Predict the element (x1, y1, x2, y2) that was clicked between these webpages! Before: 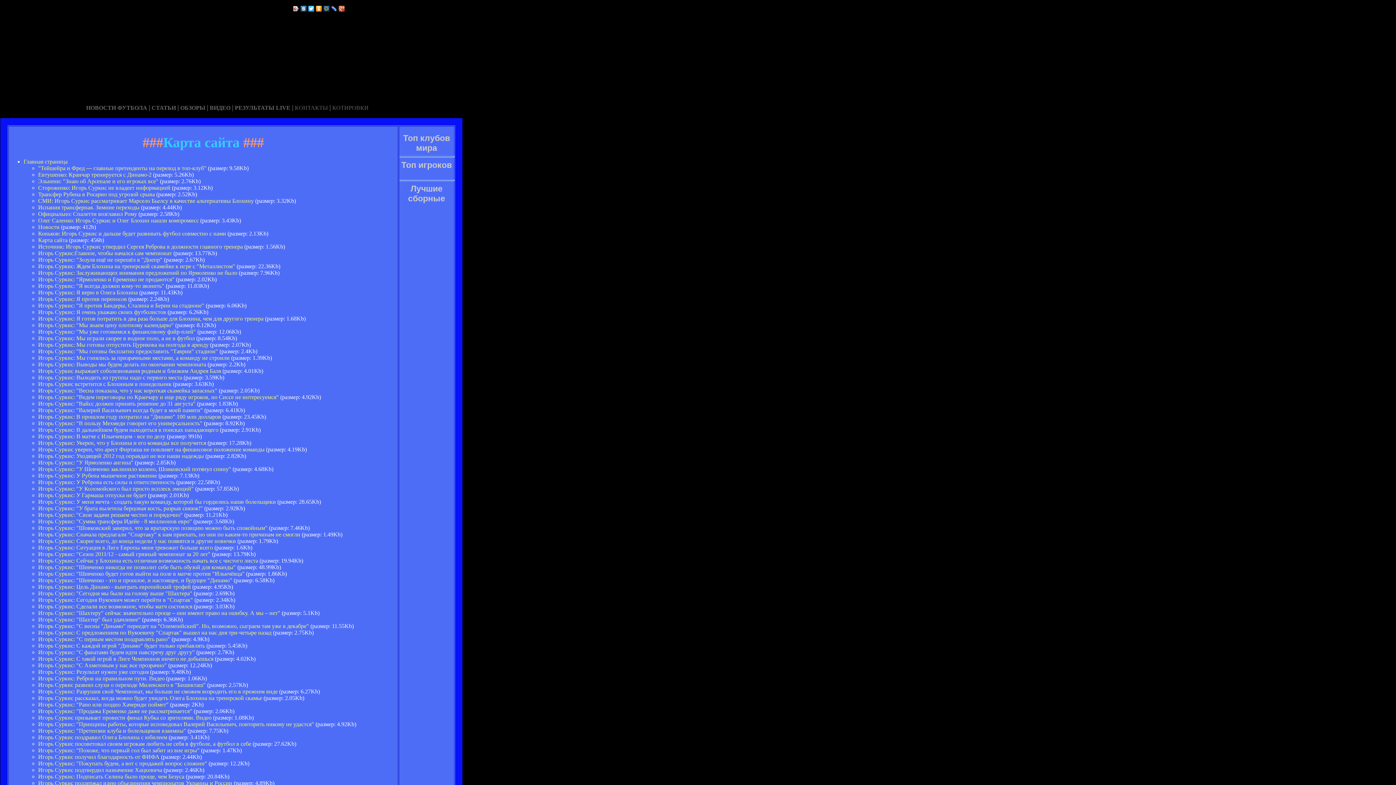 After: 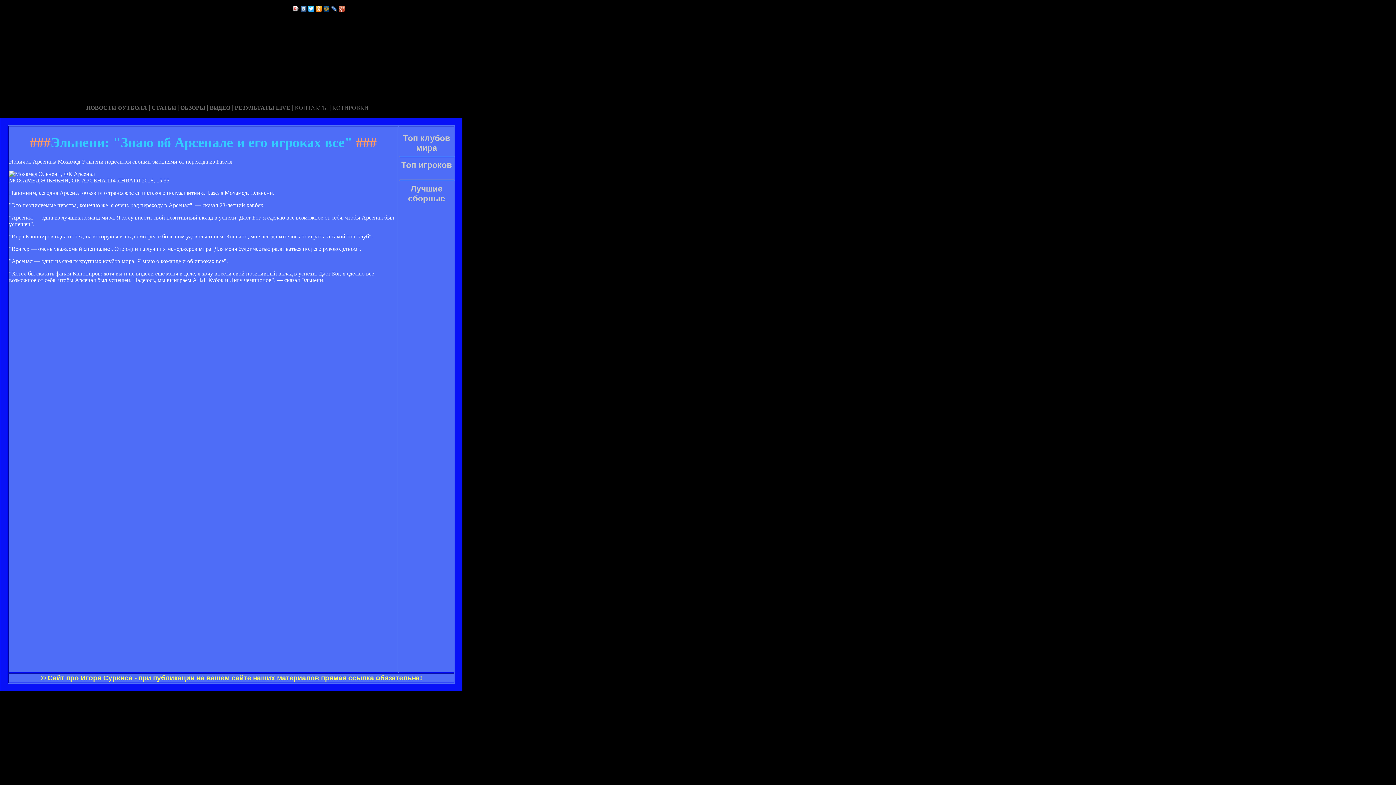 Action: bbox: (38, 178, 158, 184) label: Эльнени: "Знаю об Арсенале и его игроках все"